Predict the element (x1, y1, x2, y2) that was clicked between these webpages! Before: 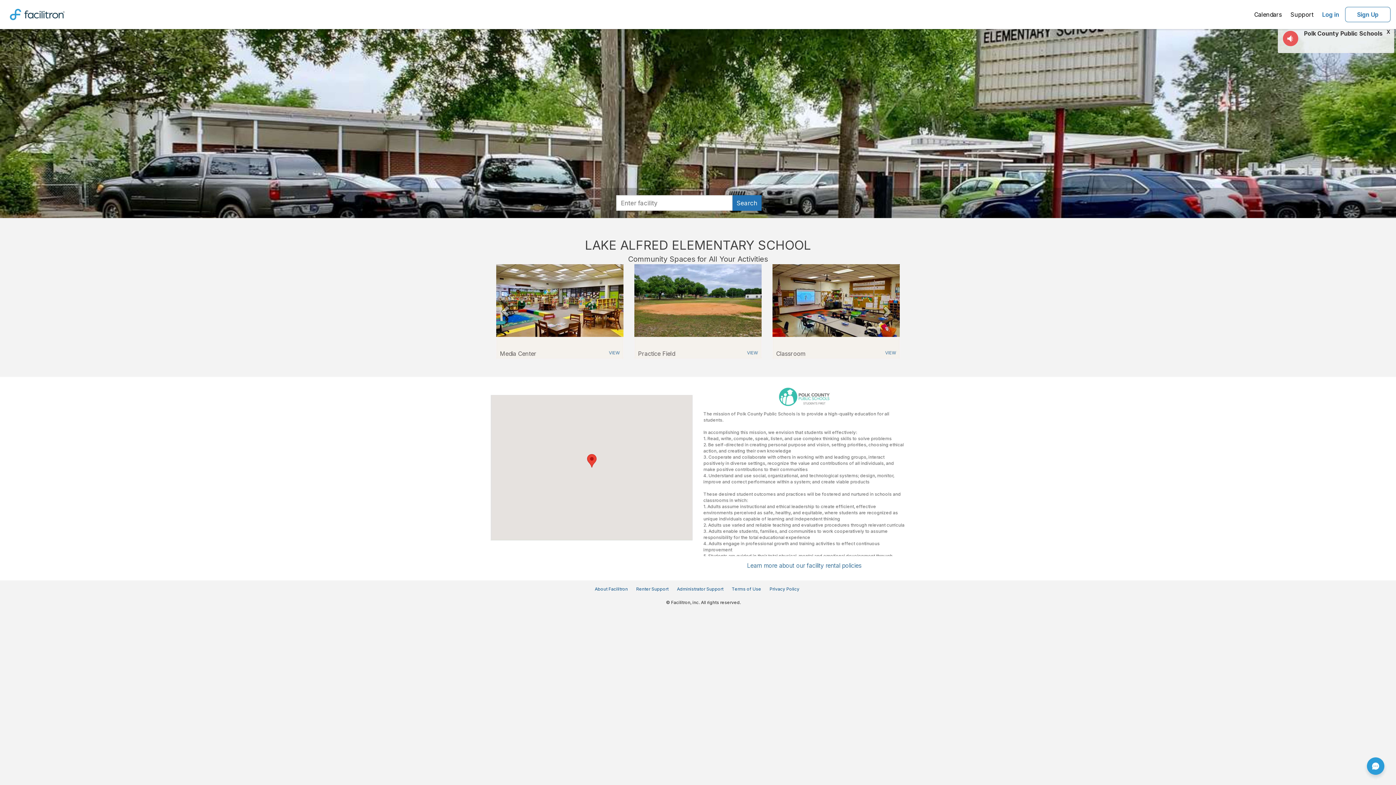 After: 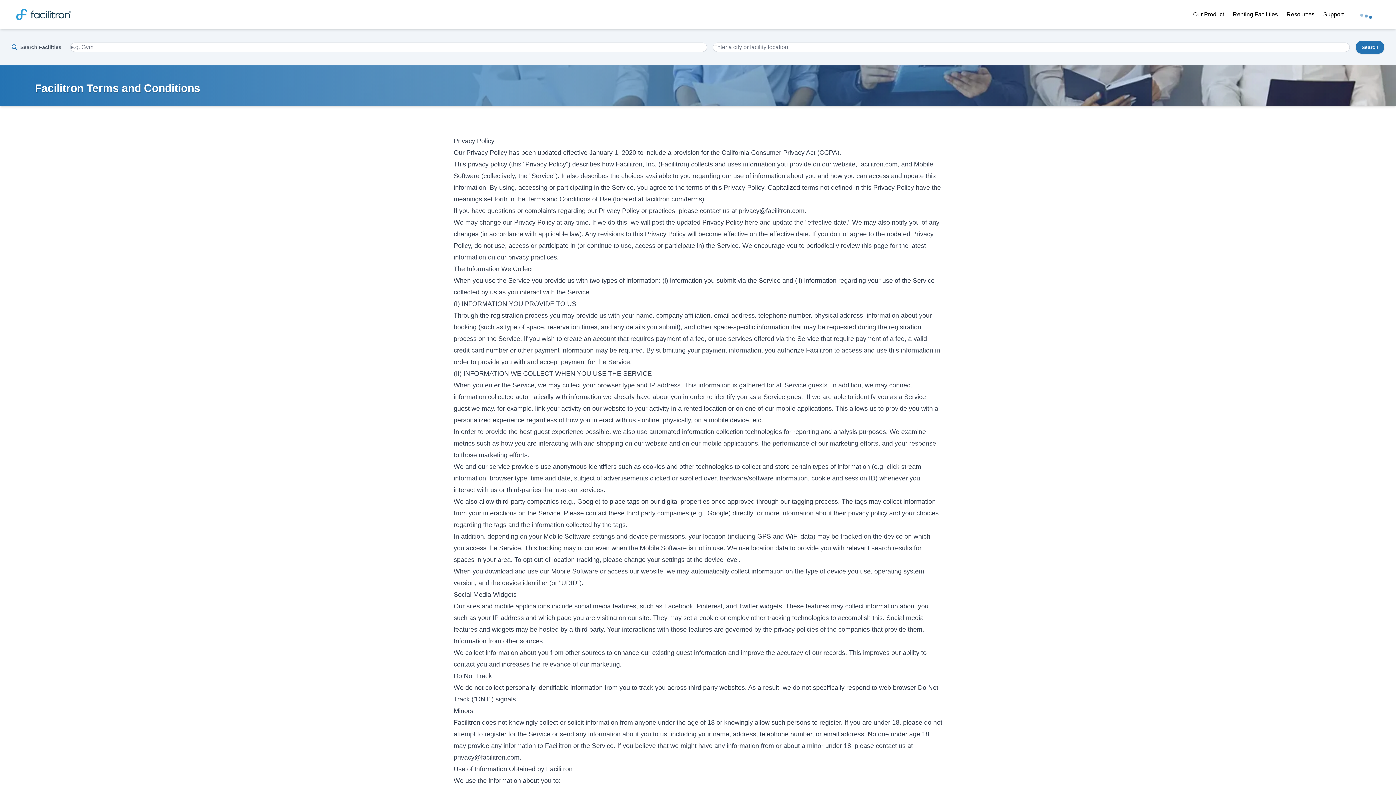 Action: bbox: (769, 586, 799, 591) label: Privacy Policy